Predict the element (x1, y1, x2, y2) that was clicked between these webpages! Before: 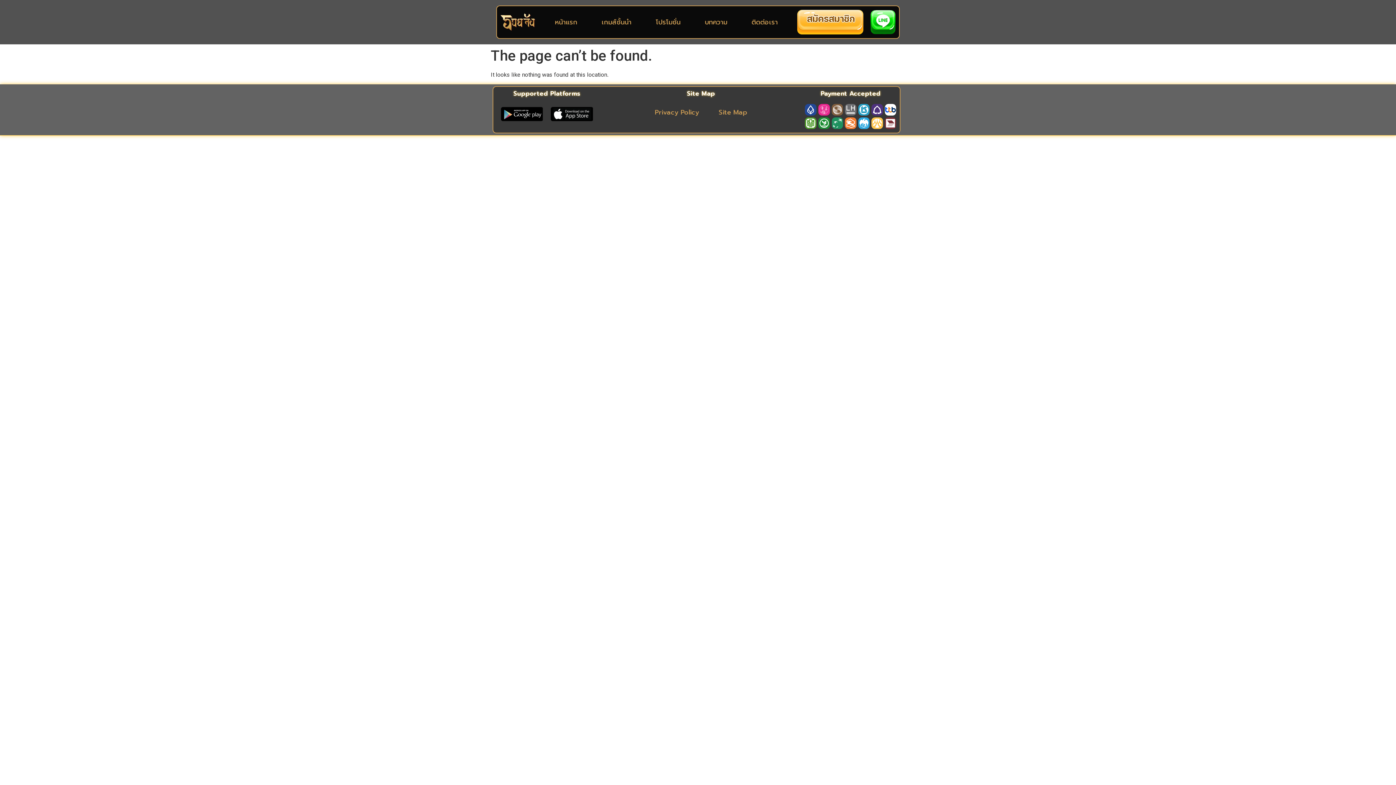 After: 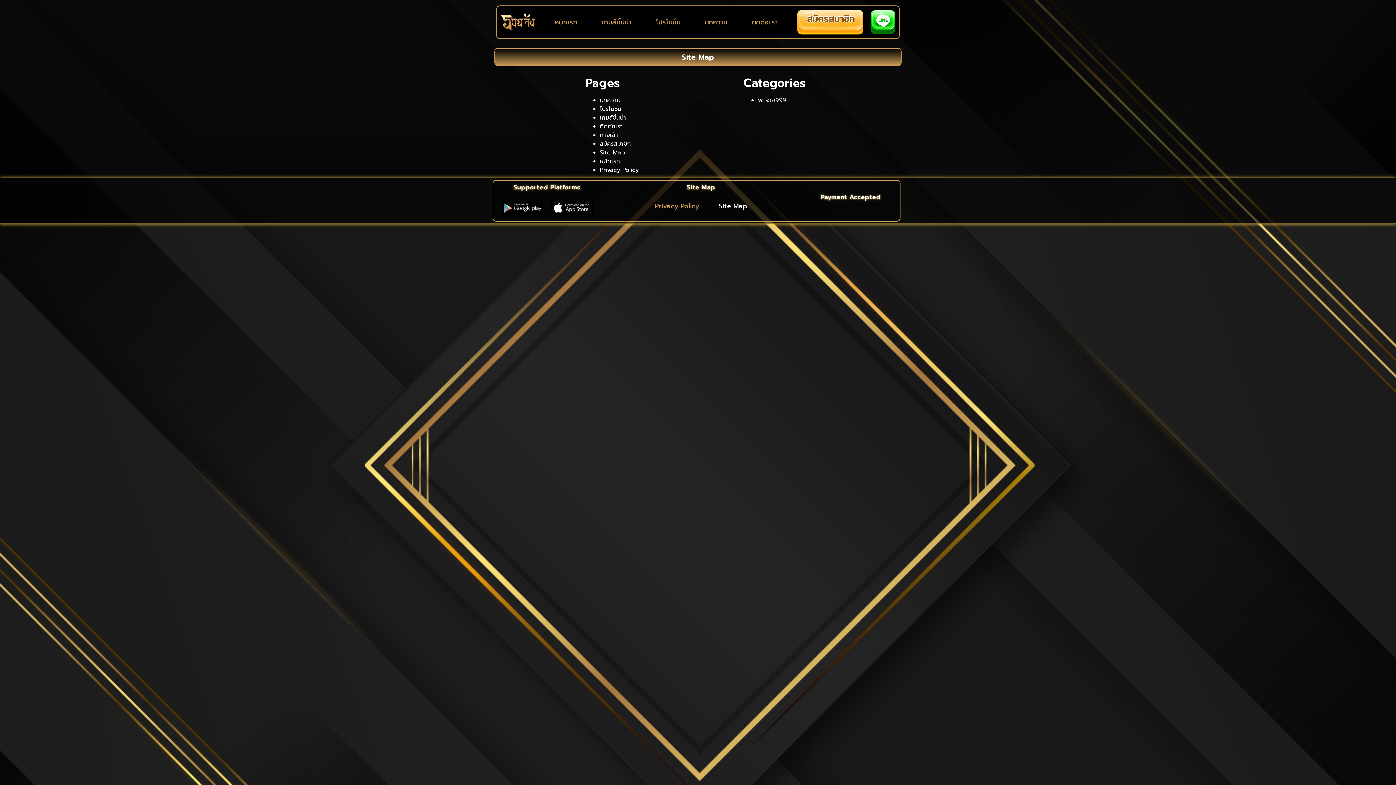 Action: label: Site Map bbox: (711, 104, 754, 120)